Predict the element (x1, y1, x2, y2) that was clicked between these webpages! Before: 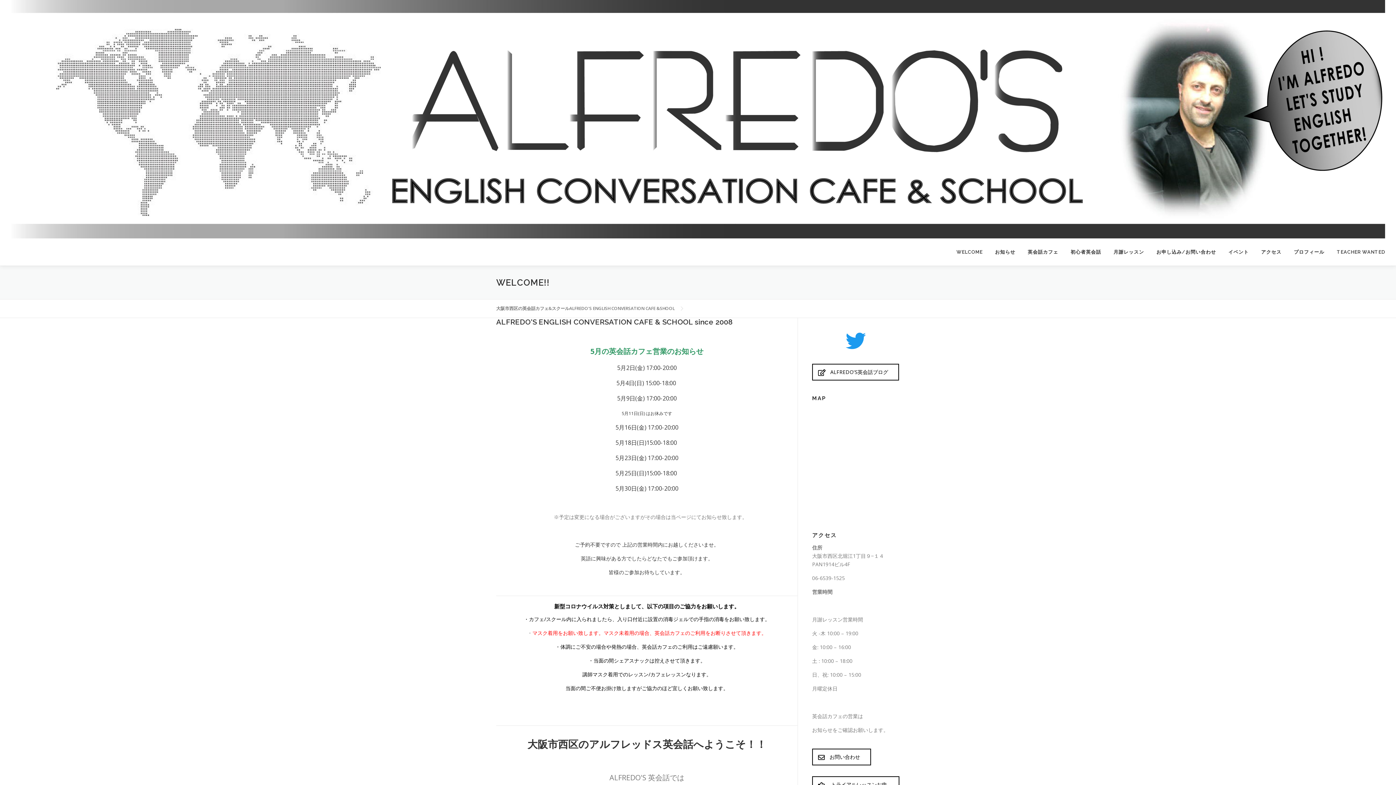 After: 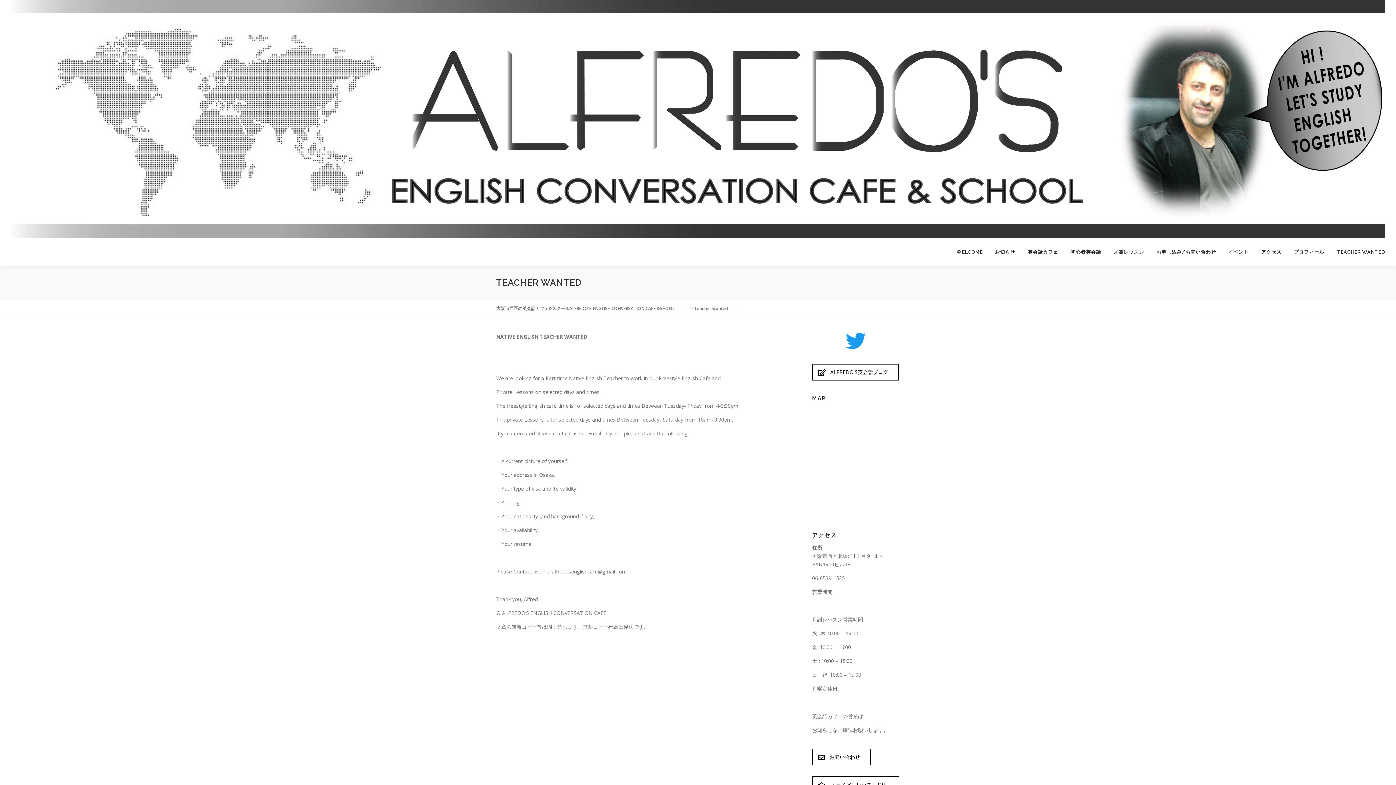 Action: bbox: (1330, 238, 1385, 265) label: TEACHER WANTED